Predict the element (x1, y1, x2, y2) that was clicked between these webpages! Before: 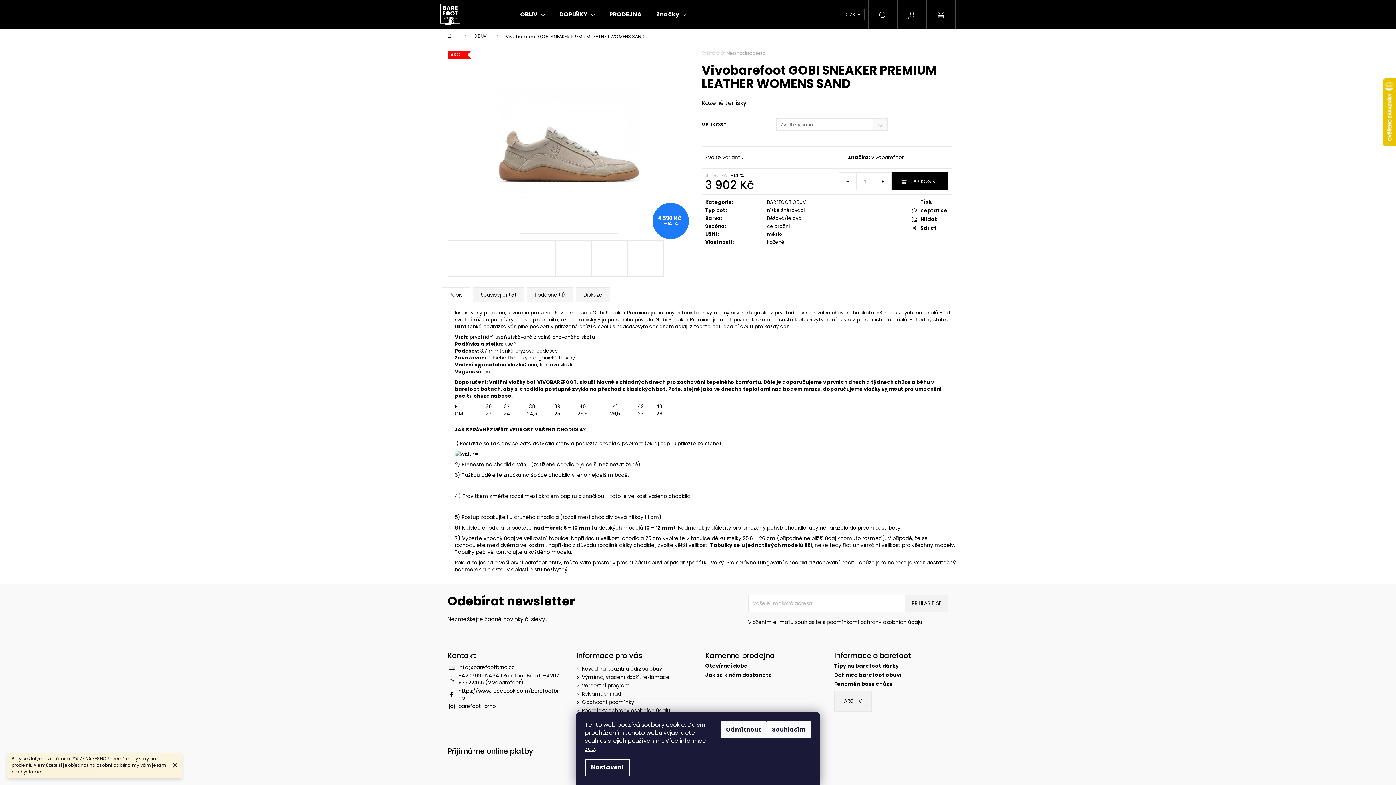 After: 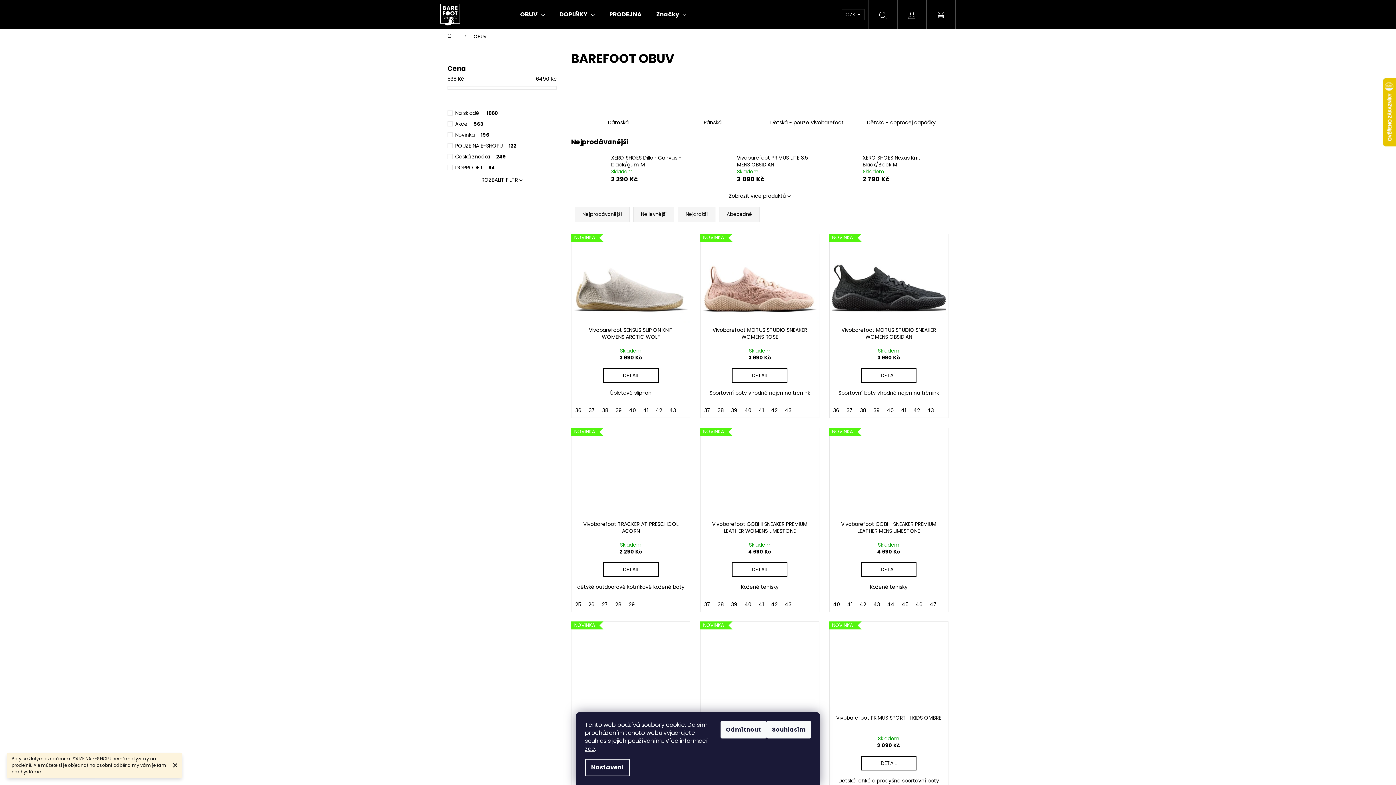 Action: bbox: (767, 198, 806, 205) label: BAREFOOT OBUV